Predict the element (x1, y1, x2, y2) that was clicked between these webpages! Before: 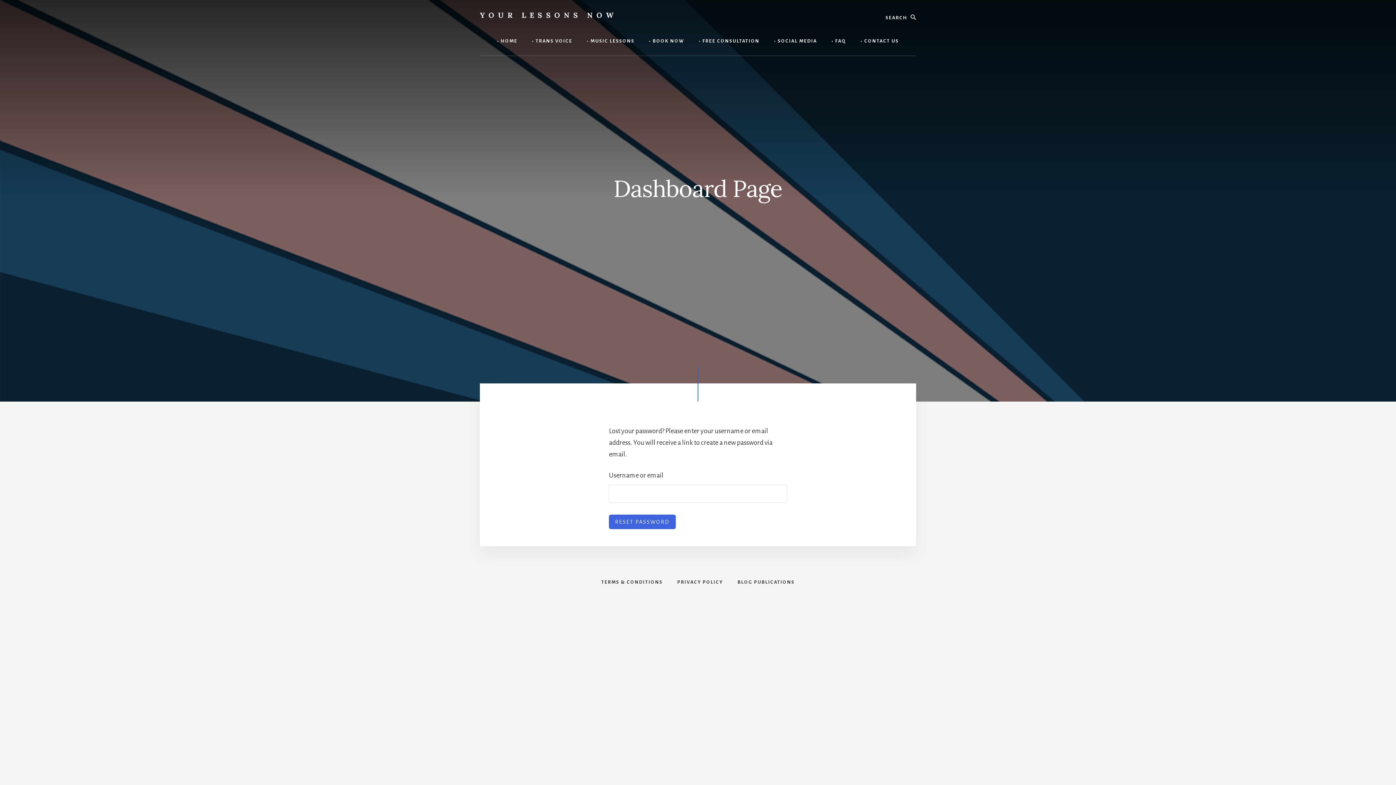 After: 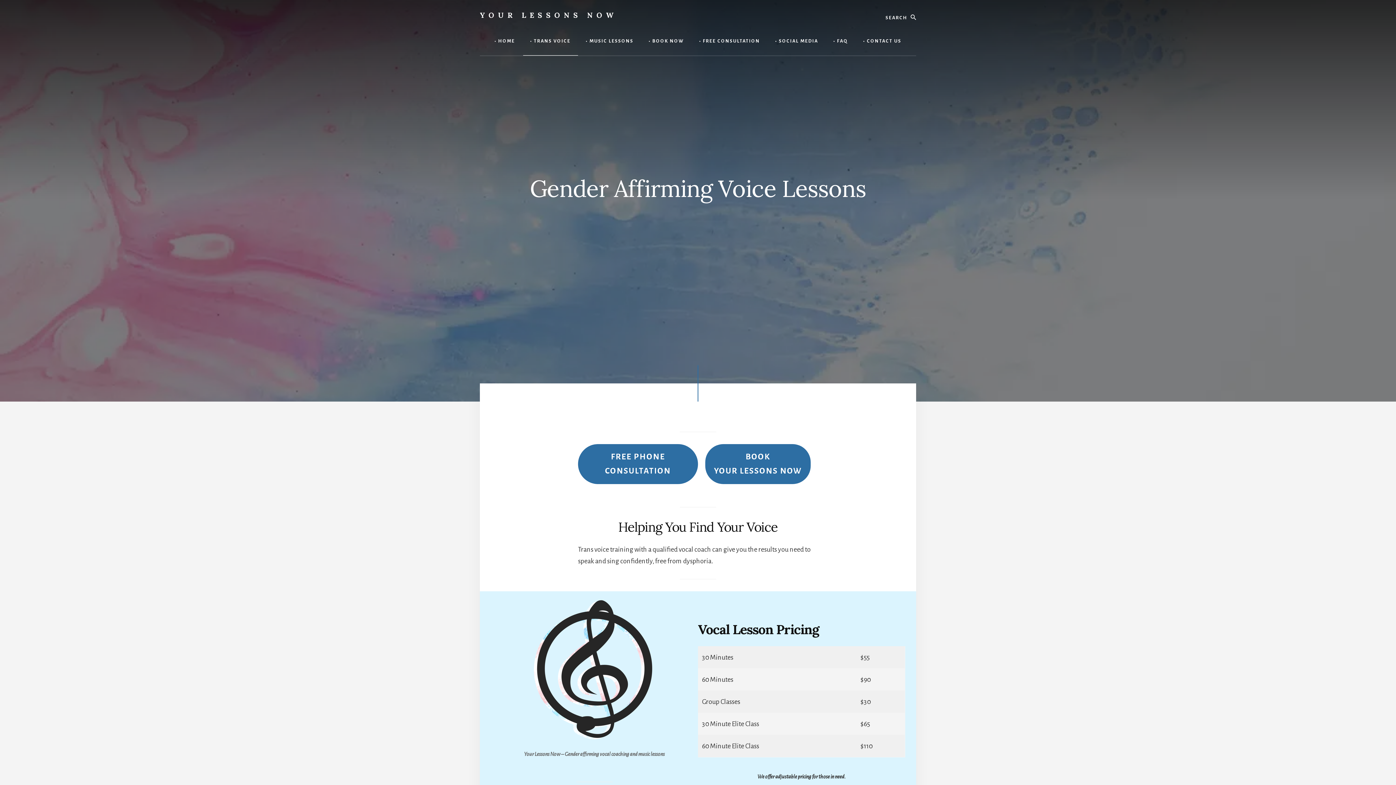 Action: label: • TRANS VOICE bbox: (524, 26, 579, 55)